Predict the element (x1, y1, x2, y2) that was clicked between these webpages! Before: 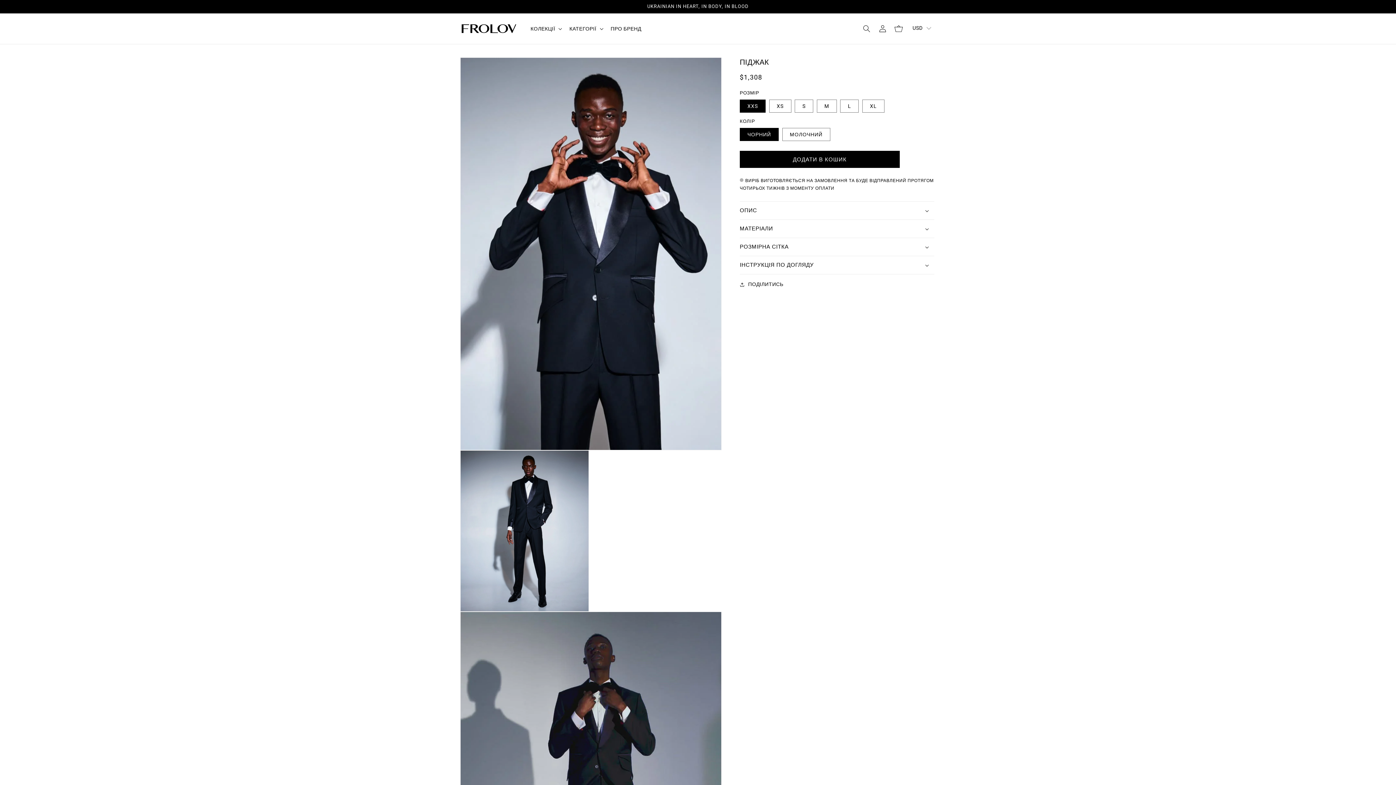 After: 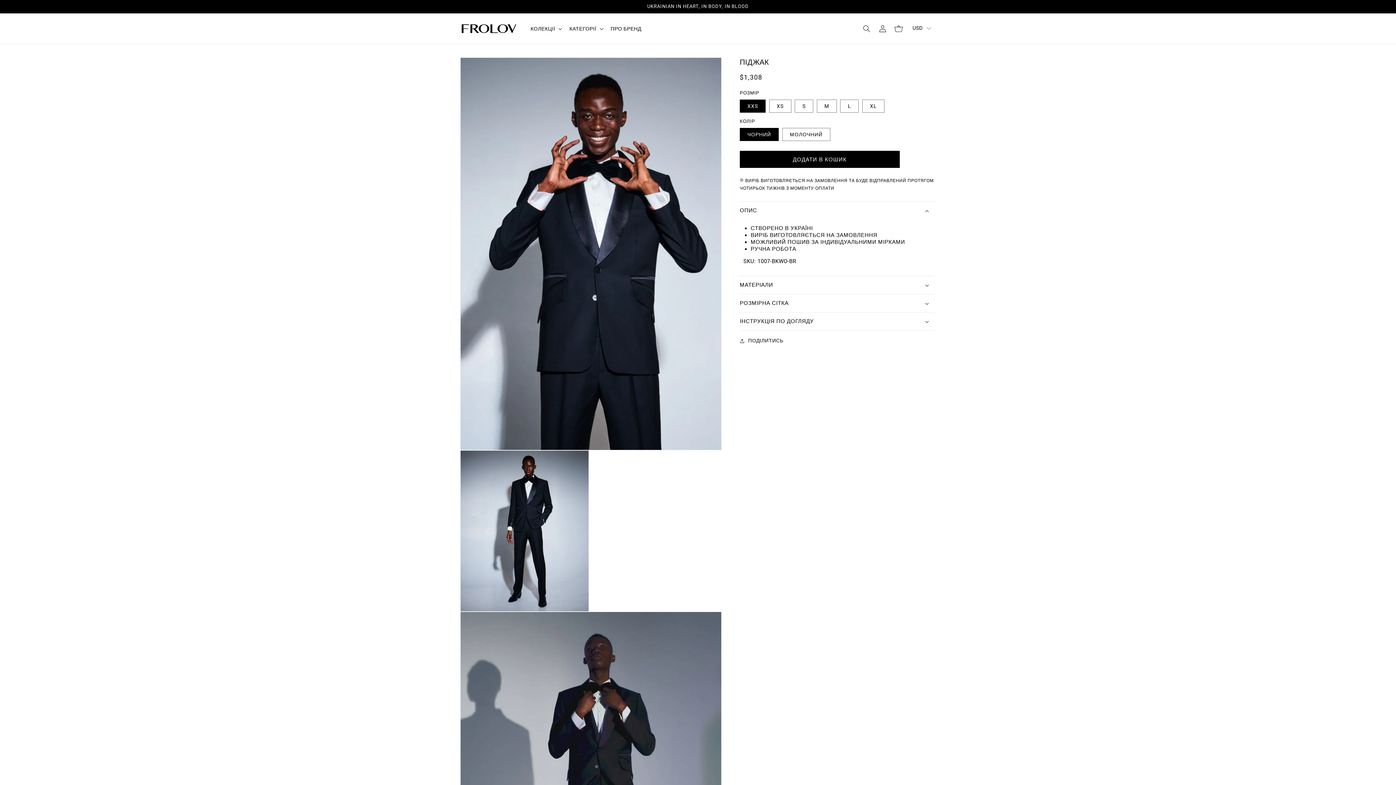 Action: bbox: (740, 201, 934, 219) label: ОПИС